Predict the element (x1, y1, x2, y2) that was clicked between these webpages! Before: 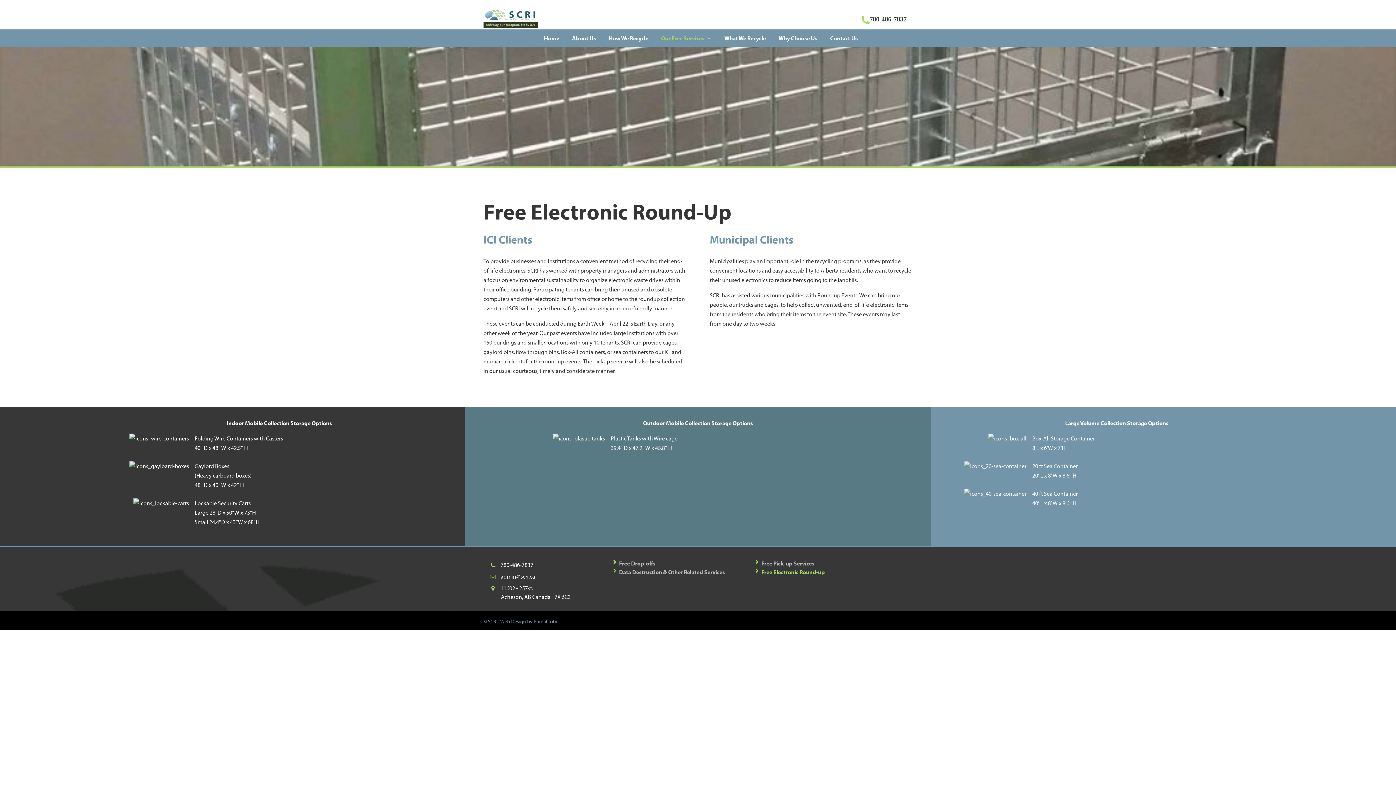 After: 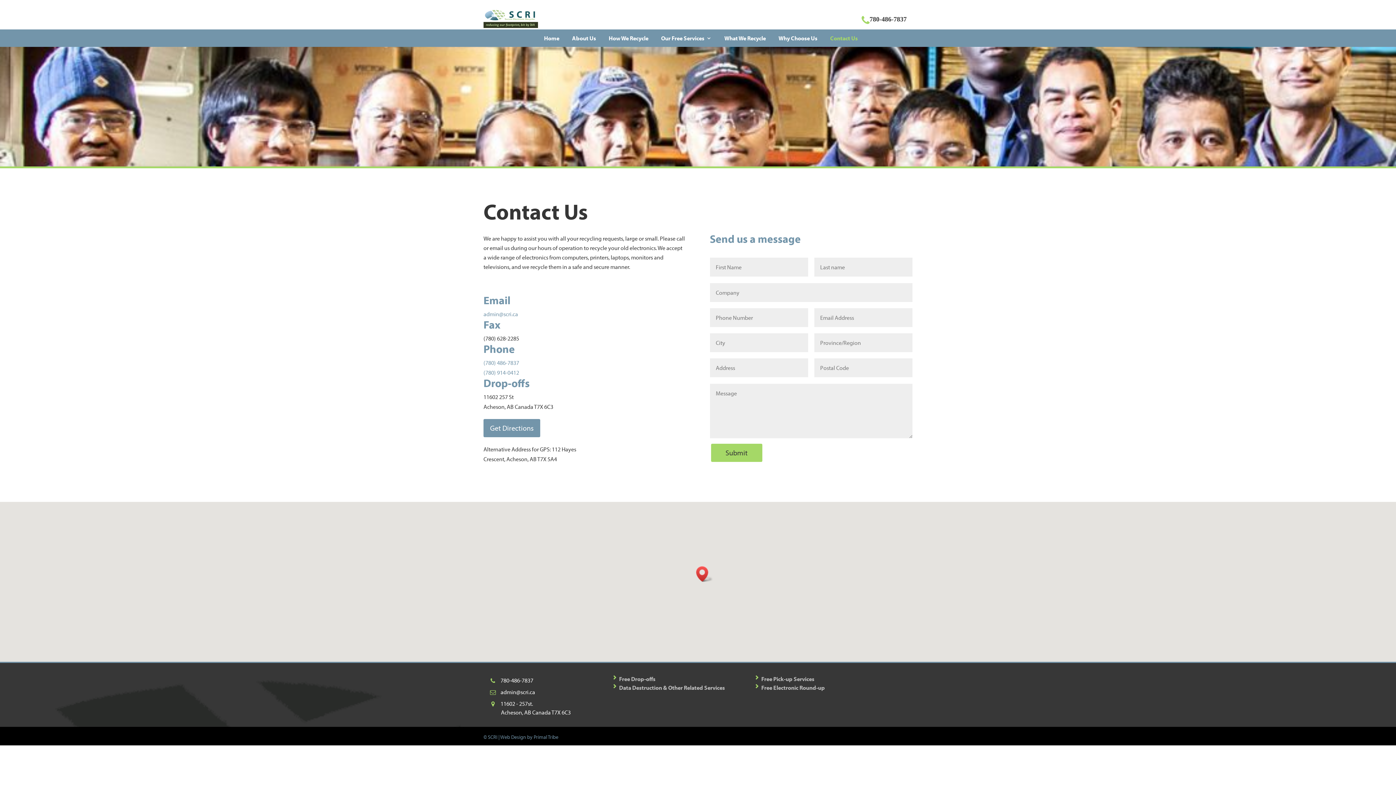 Action: label: Contact Us bbox: (830, 35, 858, 40)